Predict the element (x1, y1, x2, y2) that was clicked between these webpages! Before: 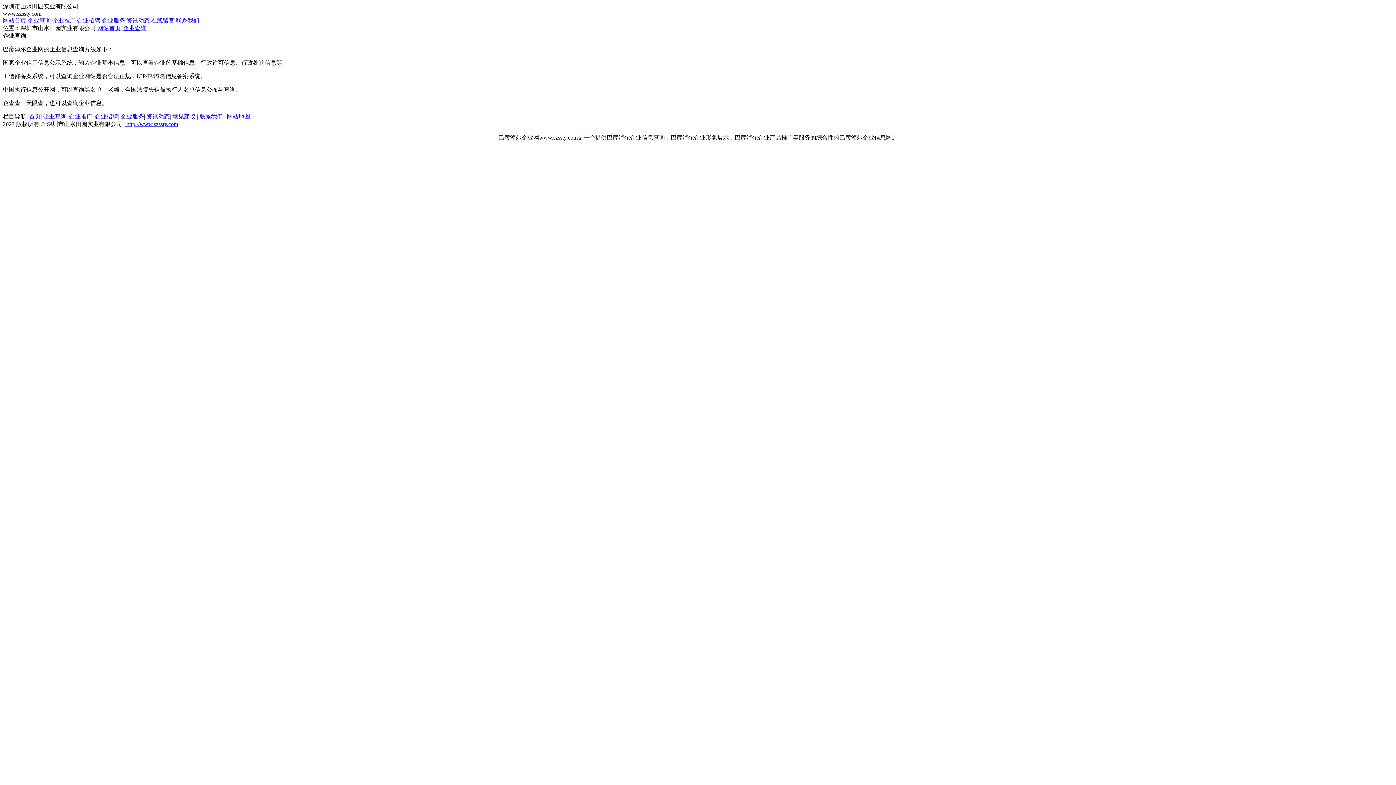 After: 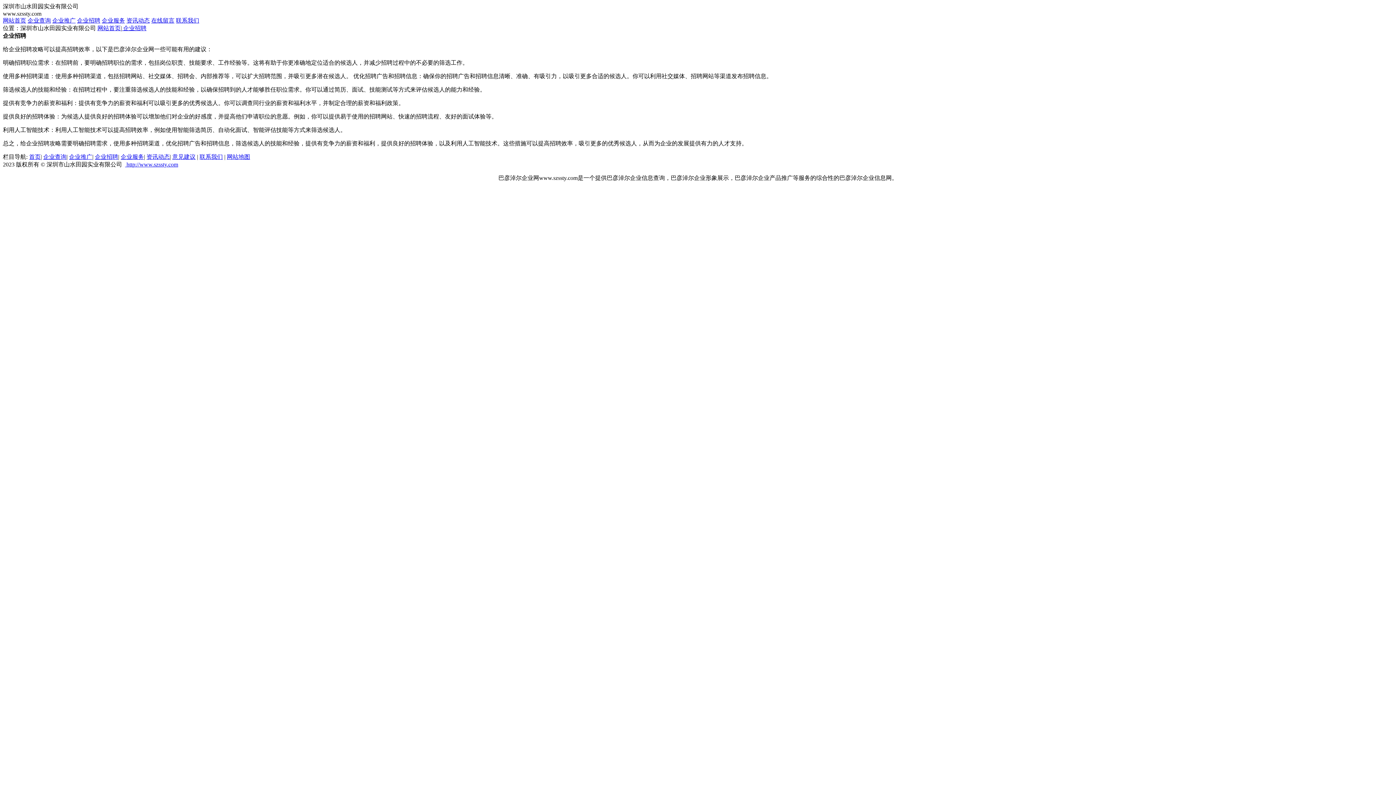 Action: bbox: (77, 17, 100, 23) label: 企业招聘